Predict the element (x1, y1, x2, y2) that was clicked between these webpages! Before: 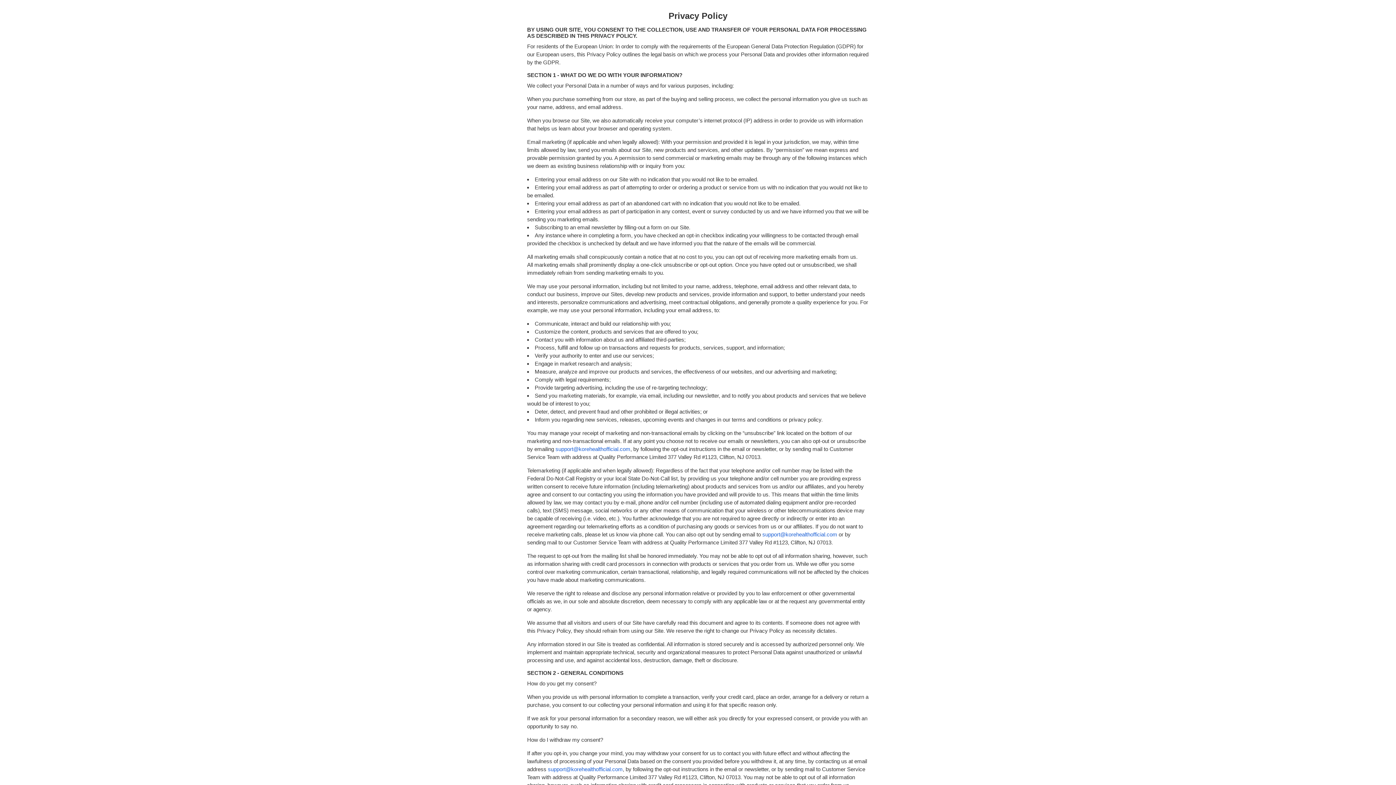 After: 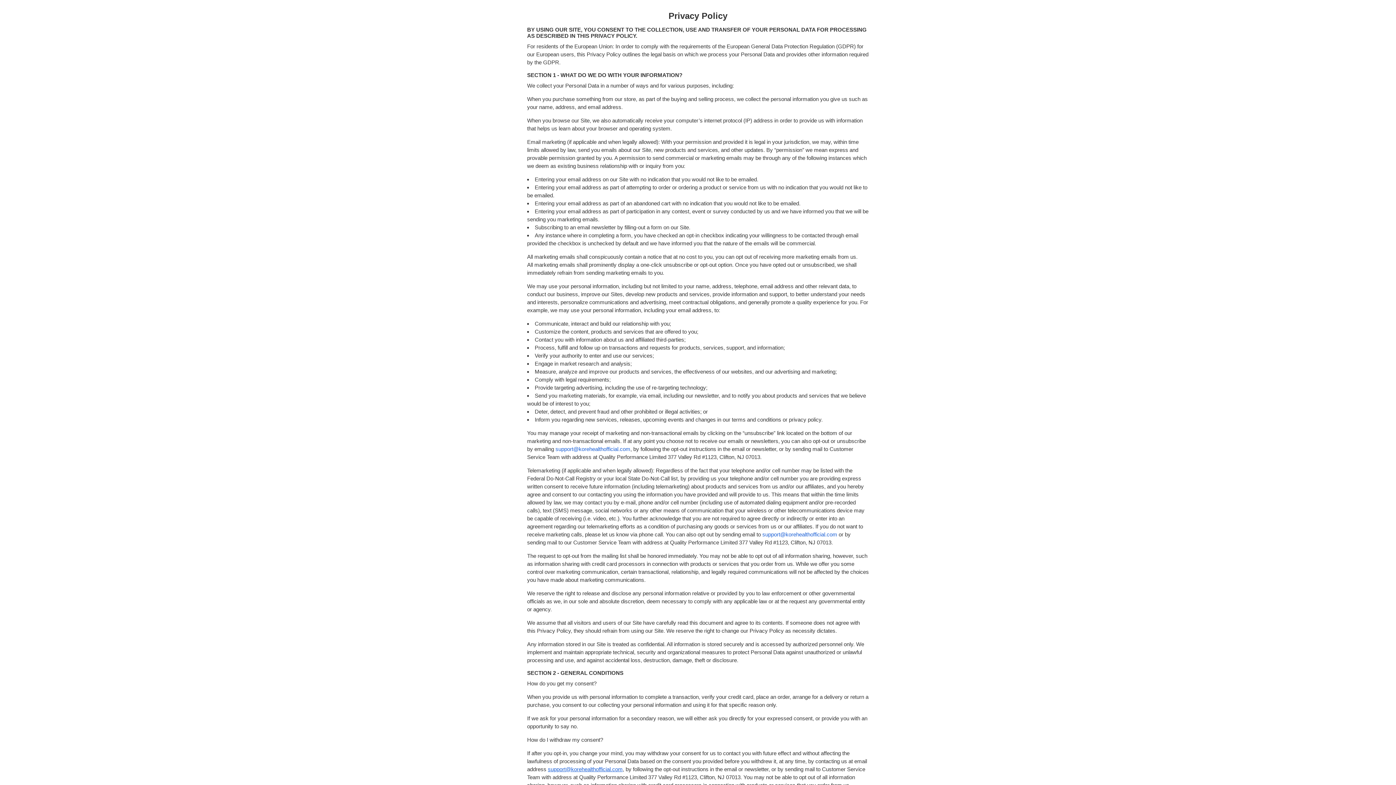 Action: bbox: (548, 766, 622, 772) label: support@korehealthofficial.com